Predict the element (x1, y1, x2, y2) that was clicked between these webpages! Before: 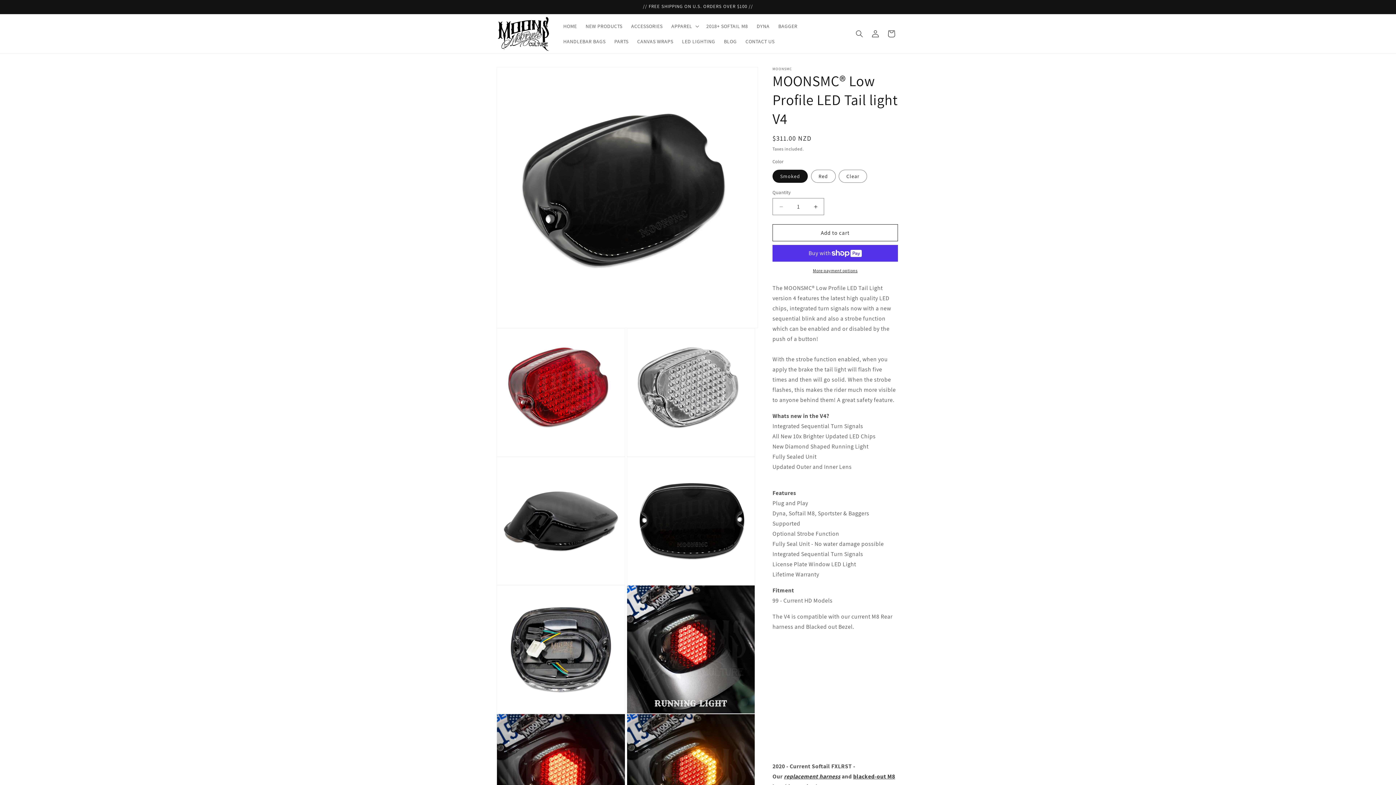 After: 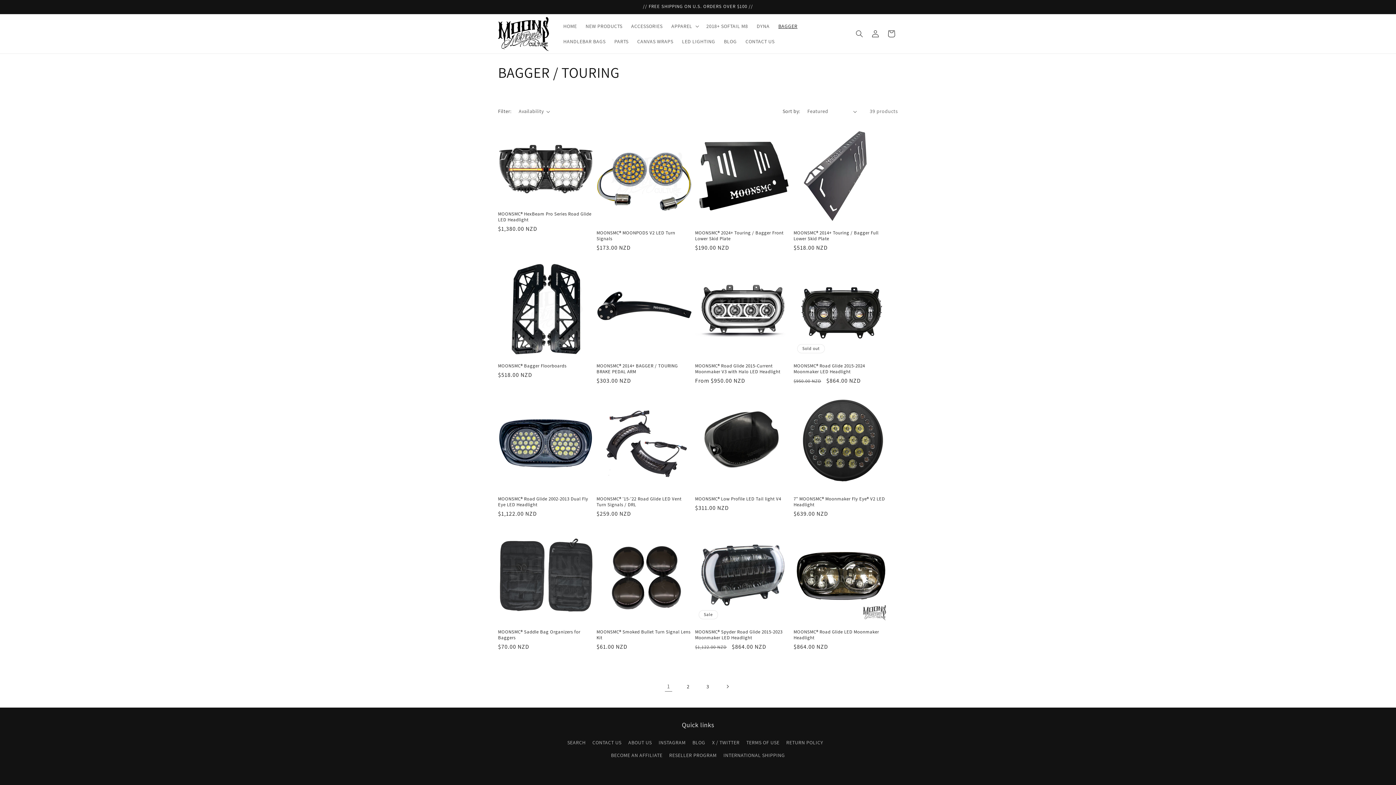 Action: bbox: (774, 18, 802, 33) label: BAGGER